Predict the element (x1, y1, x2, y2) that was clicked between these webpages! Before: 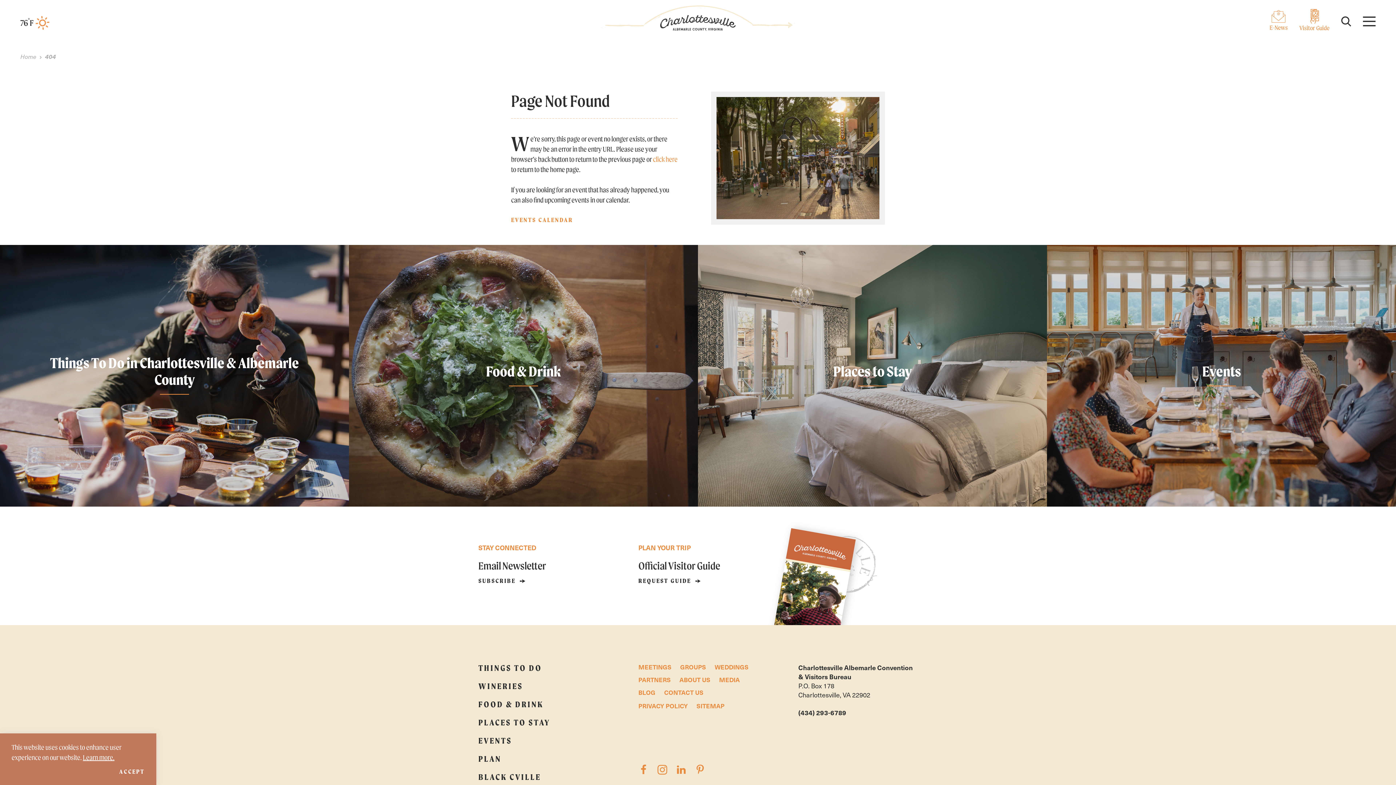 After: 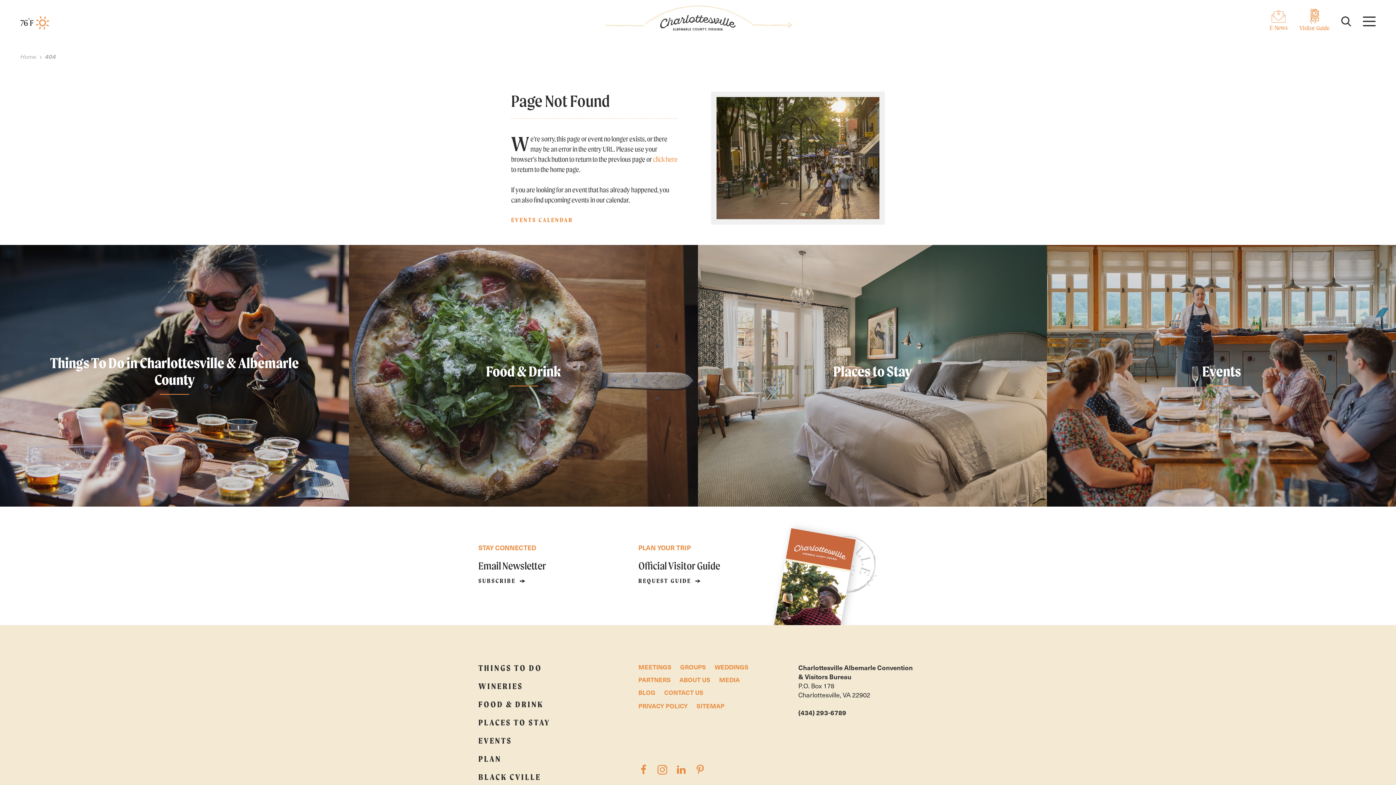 Action: label: ACCEPT bbox: (119, 768, 144, 775)